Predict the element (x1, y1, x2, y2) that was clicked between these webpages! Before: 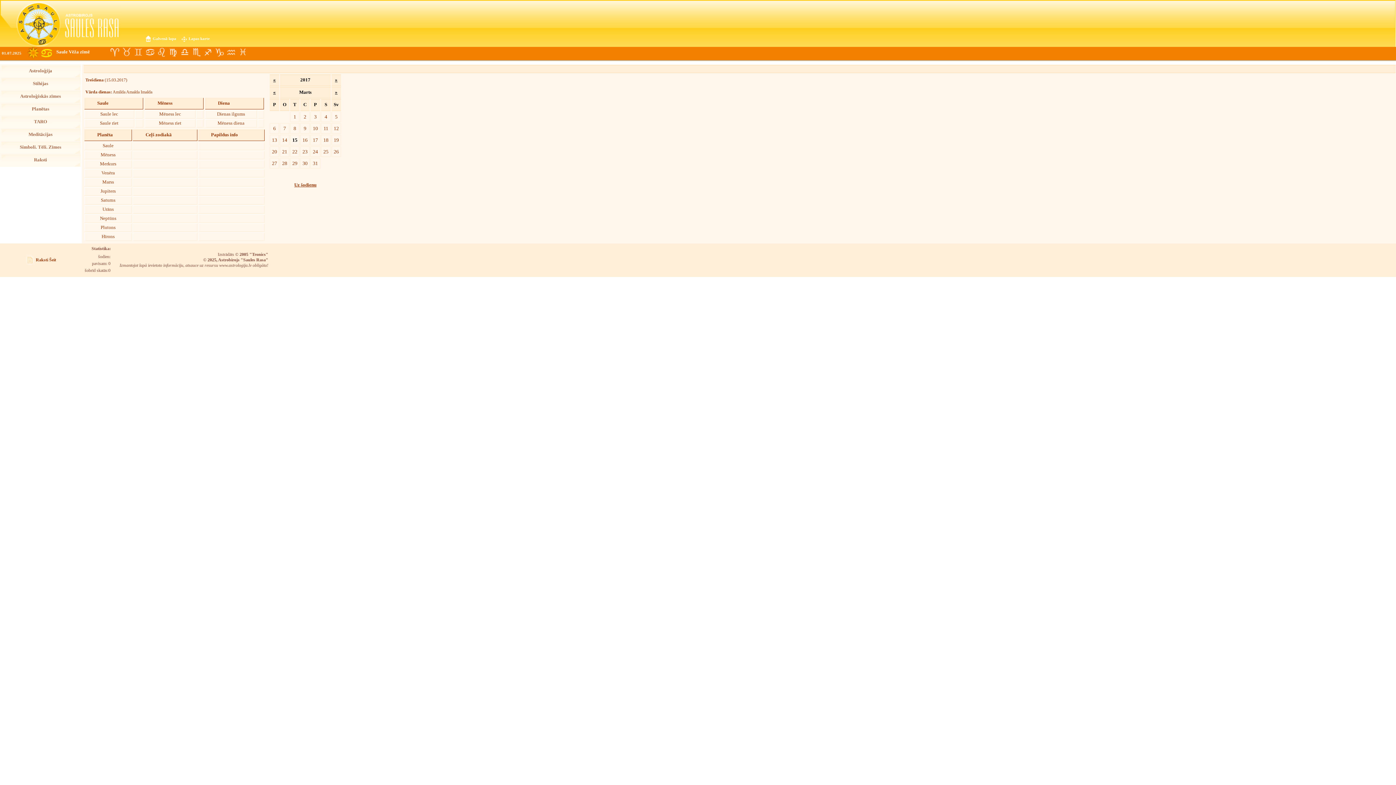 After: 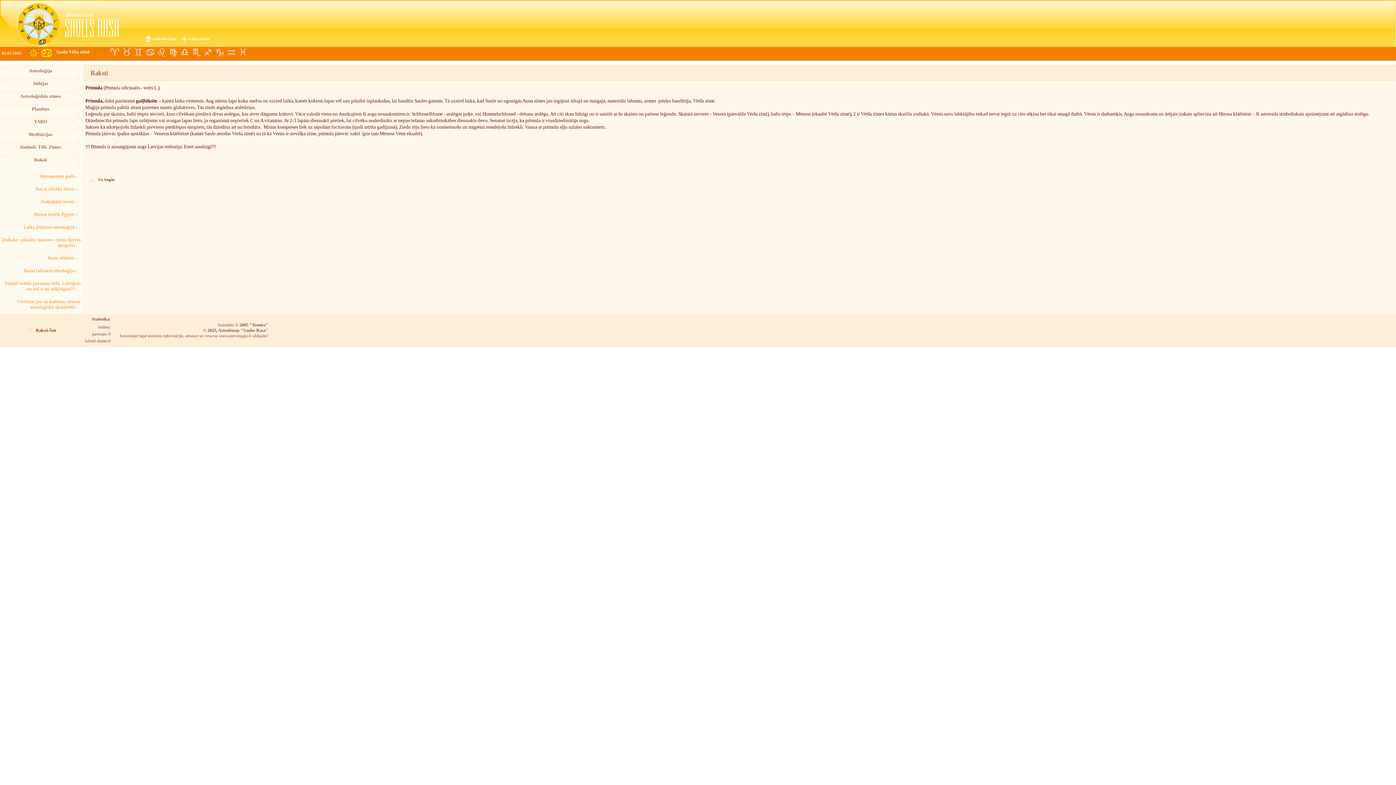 Action: bbox: (0, 153, 80, 166) label: Raksti